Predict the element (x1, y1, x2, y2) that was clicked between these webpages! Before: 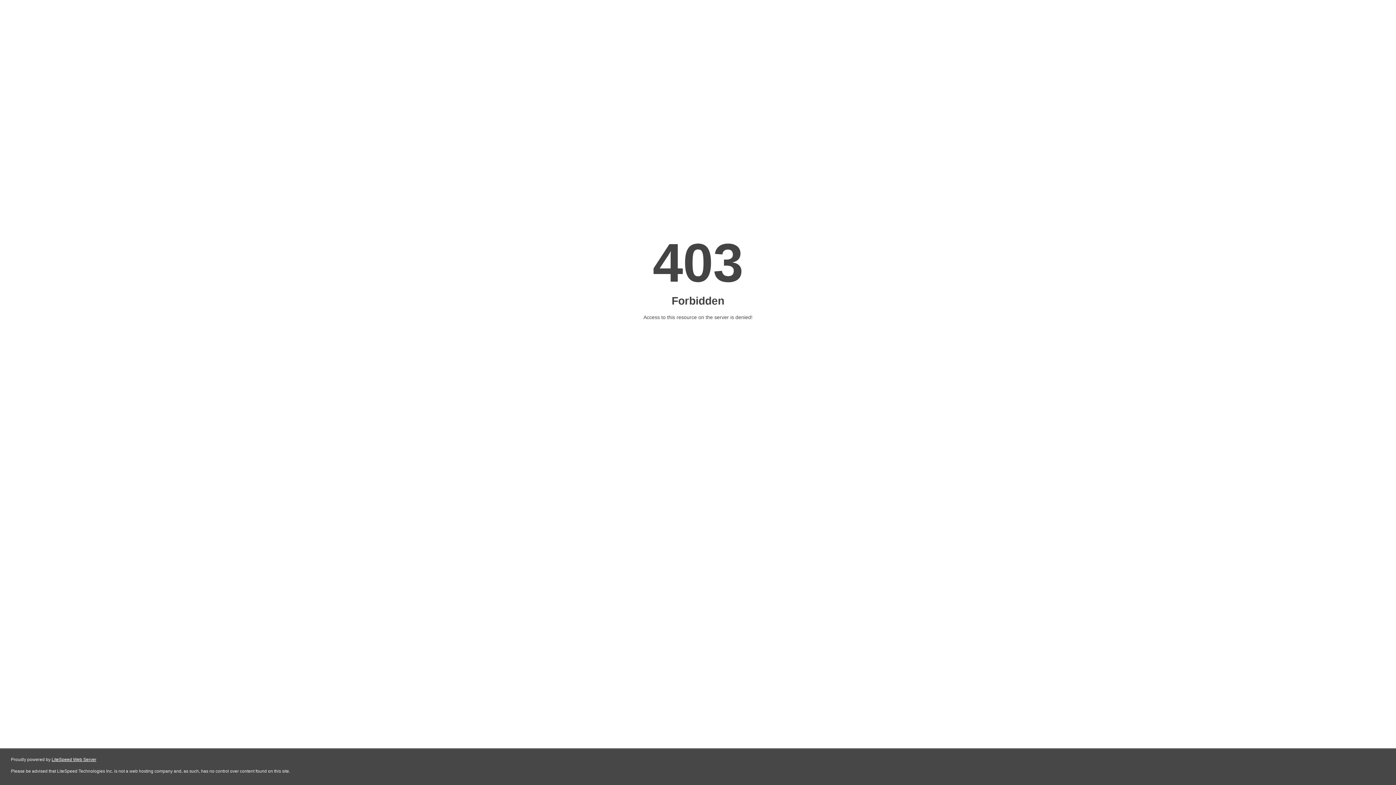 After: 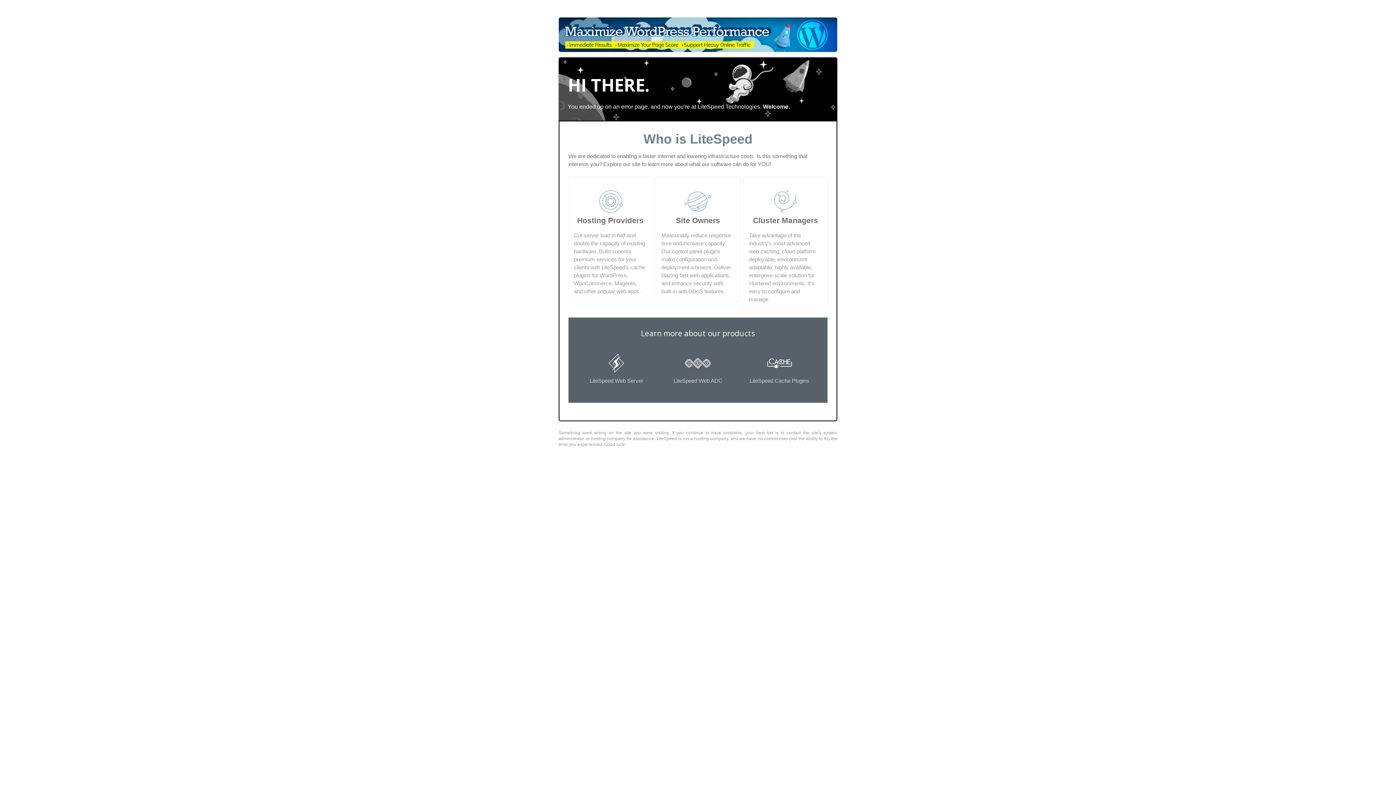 Action: bbox: (51, 757, 96, 762) label: LiteSpeed Web Server